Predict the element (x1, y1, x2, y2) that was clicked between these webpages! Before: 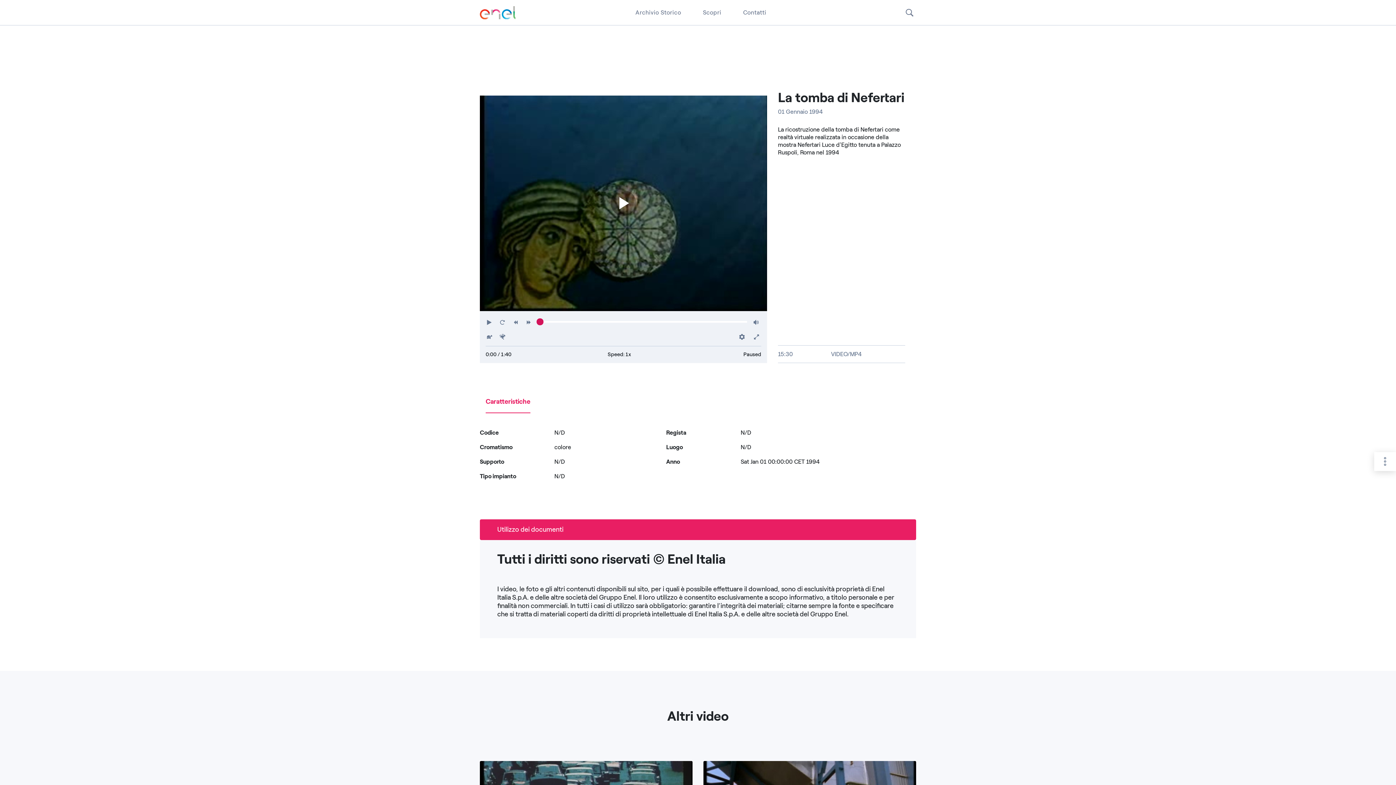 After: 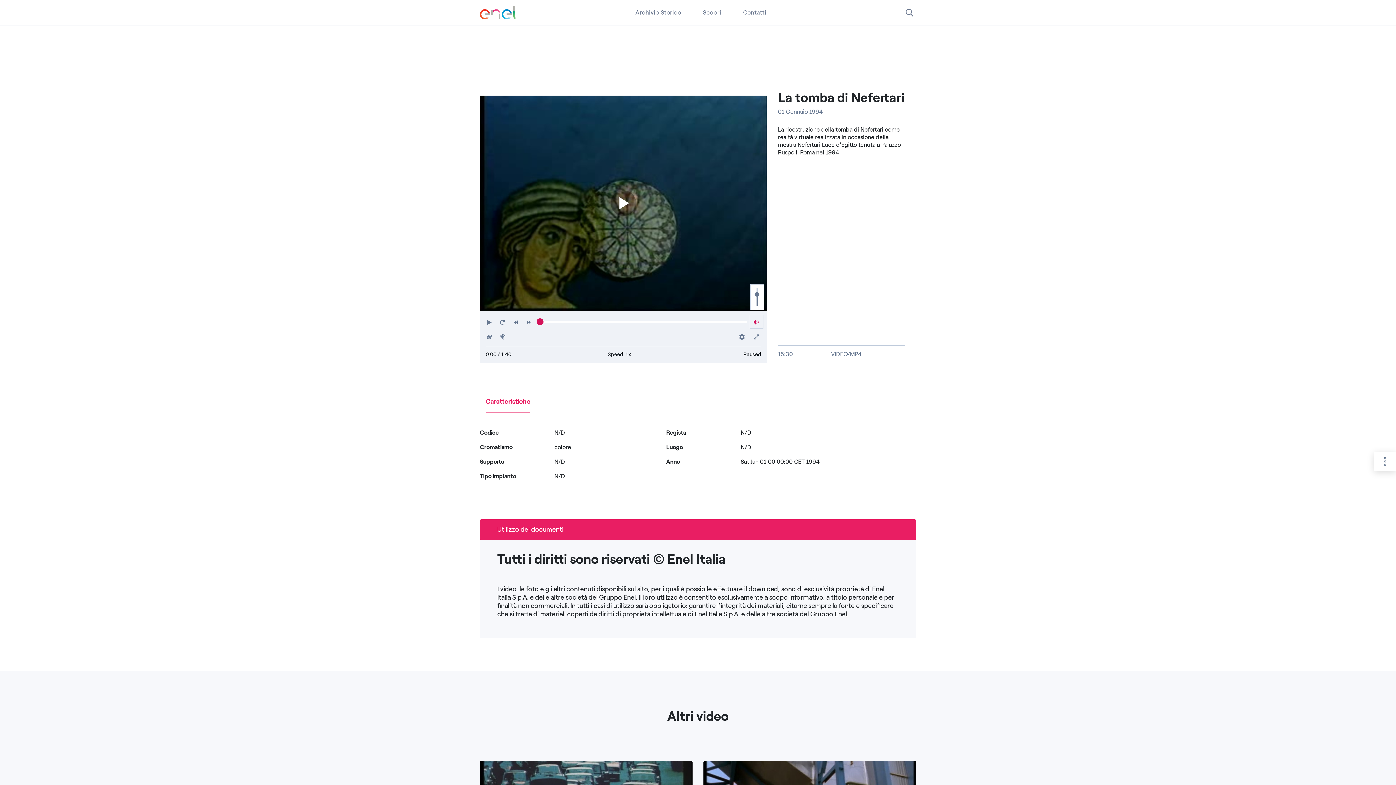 Action: bbox: (750, 315, 763, 328) label: Volume